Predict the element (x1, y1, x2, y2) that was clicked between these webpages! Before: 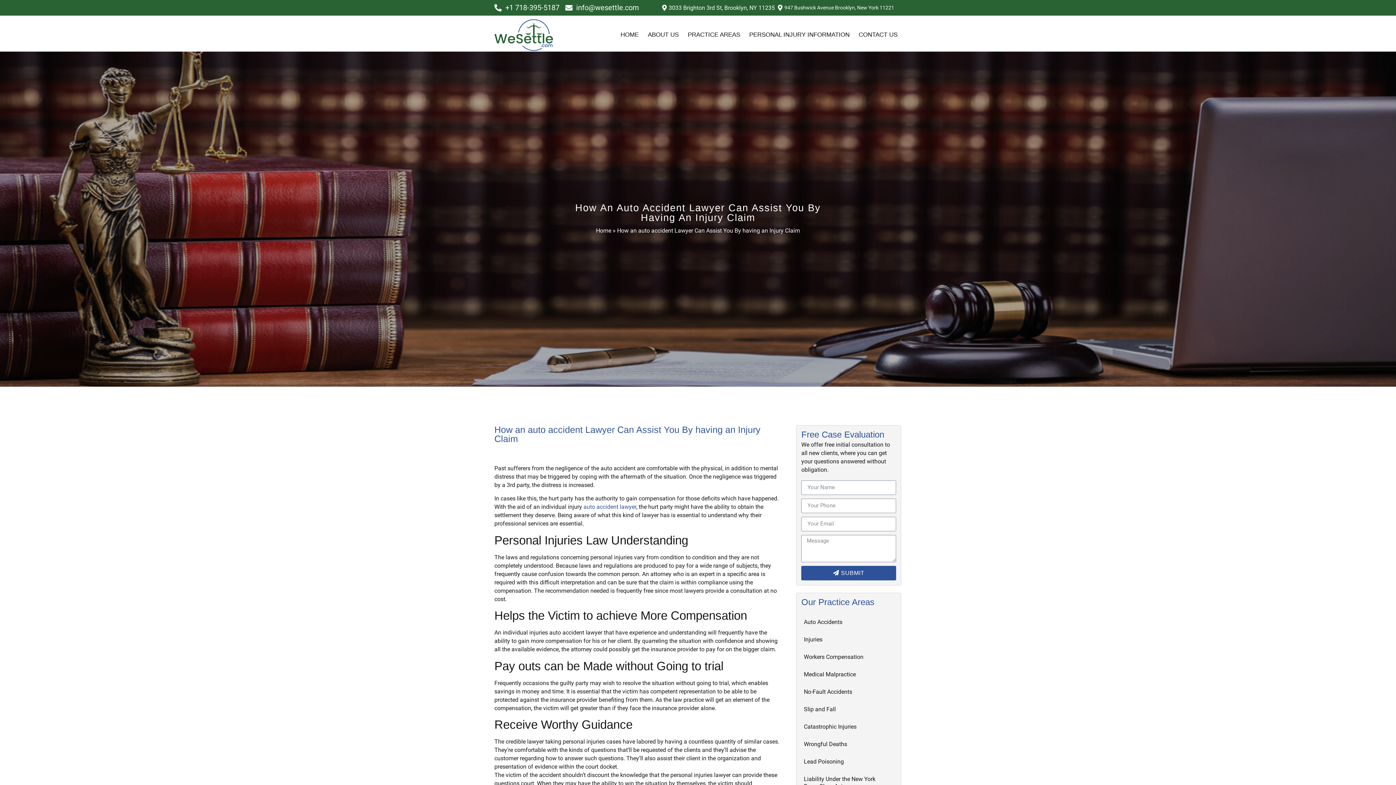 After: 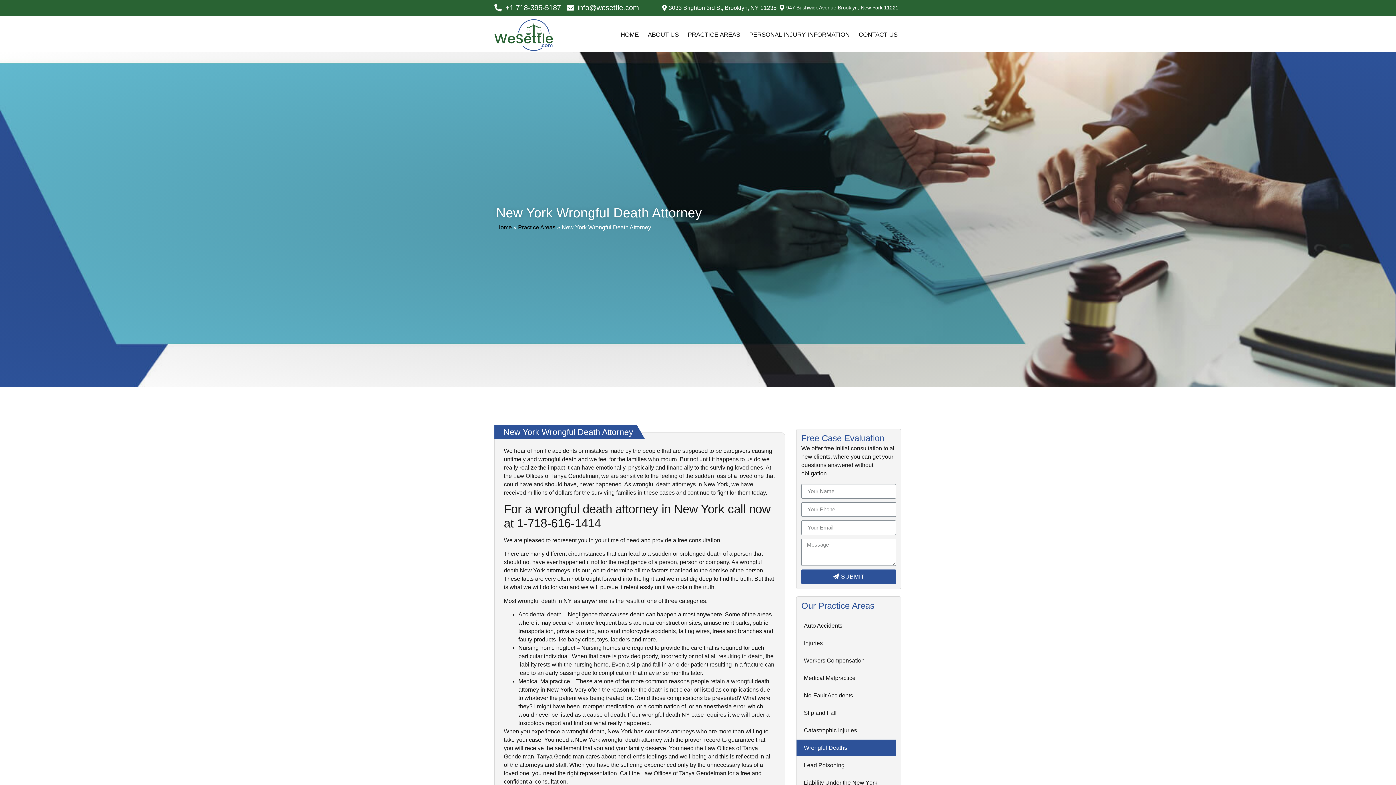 Action: bbox: (796, 736, 896, 753) label: Wrongful Deaths